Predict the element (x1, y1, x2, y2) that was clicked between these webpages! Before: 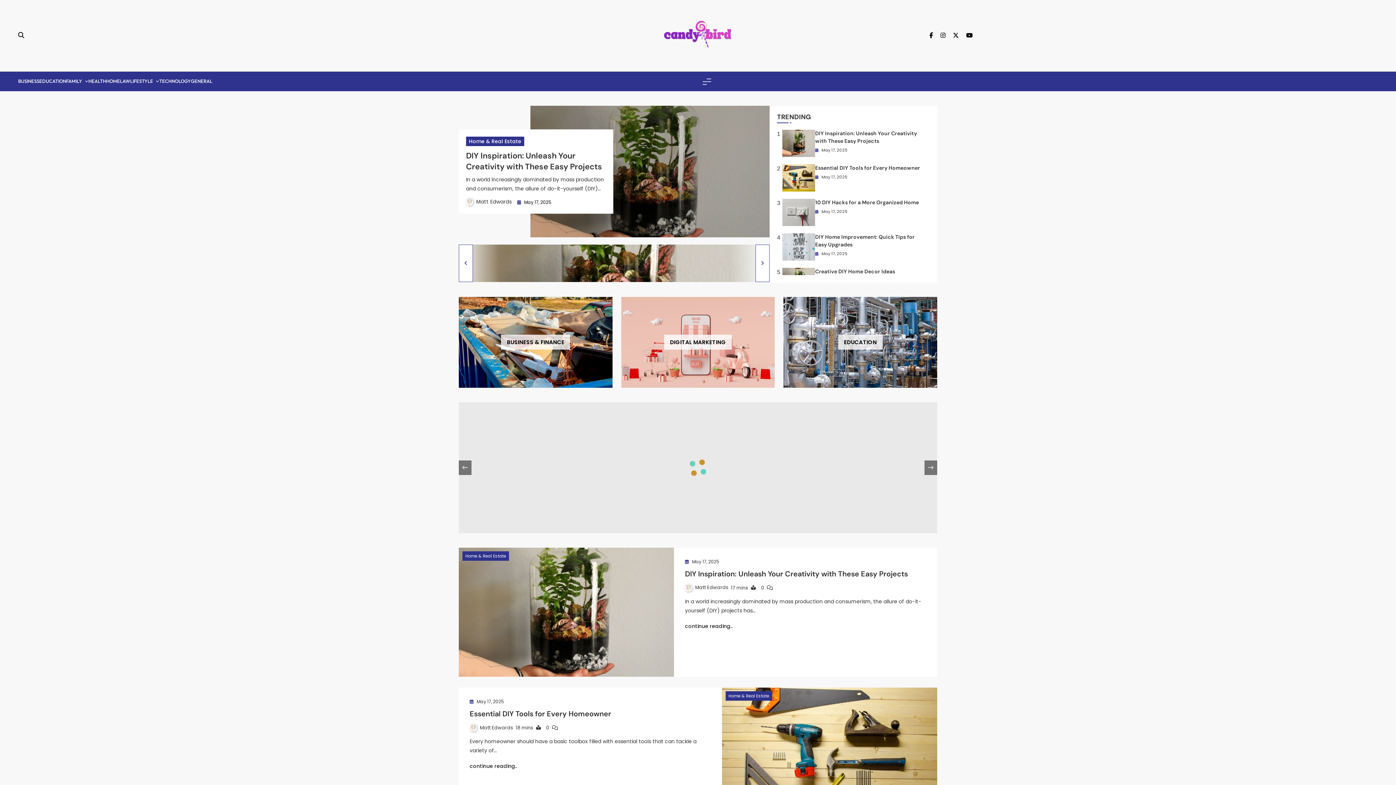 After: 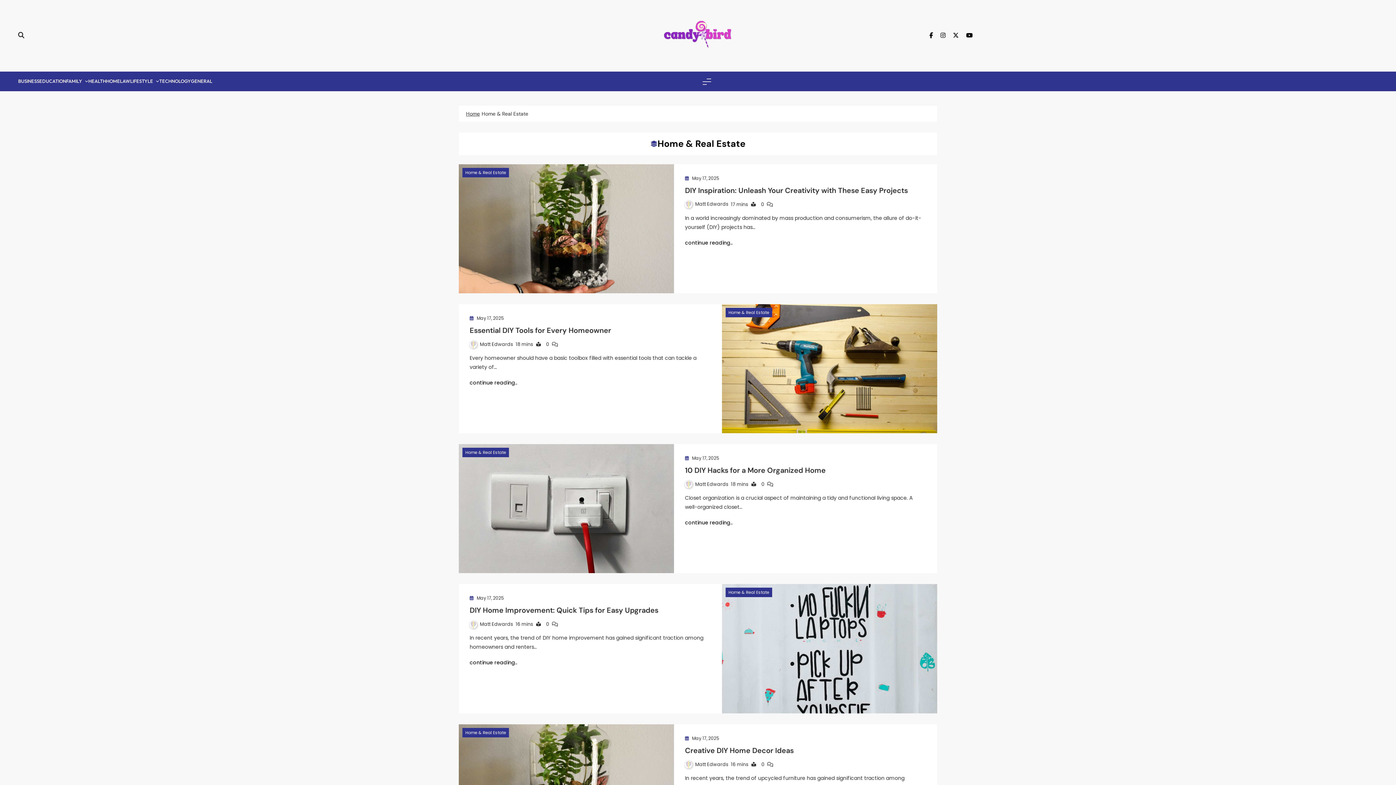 Action: label: Home & Real Estate bbox: (466, 136, 524, 146)